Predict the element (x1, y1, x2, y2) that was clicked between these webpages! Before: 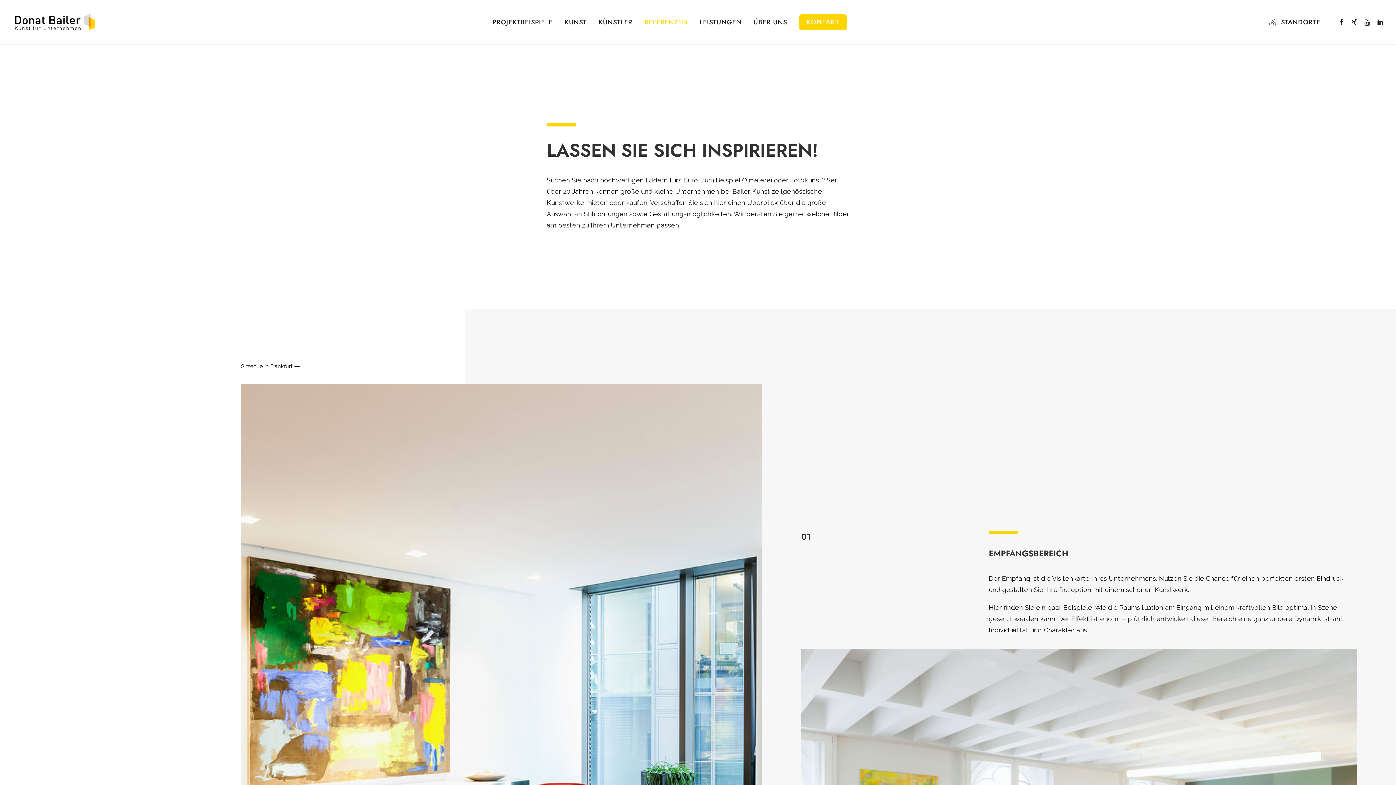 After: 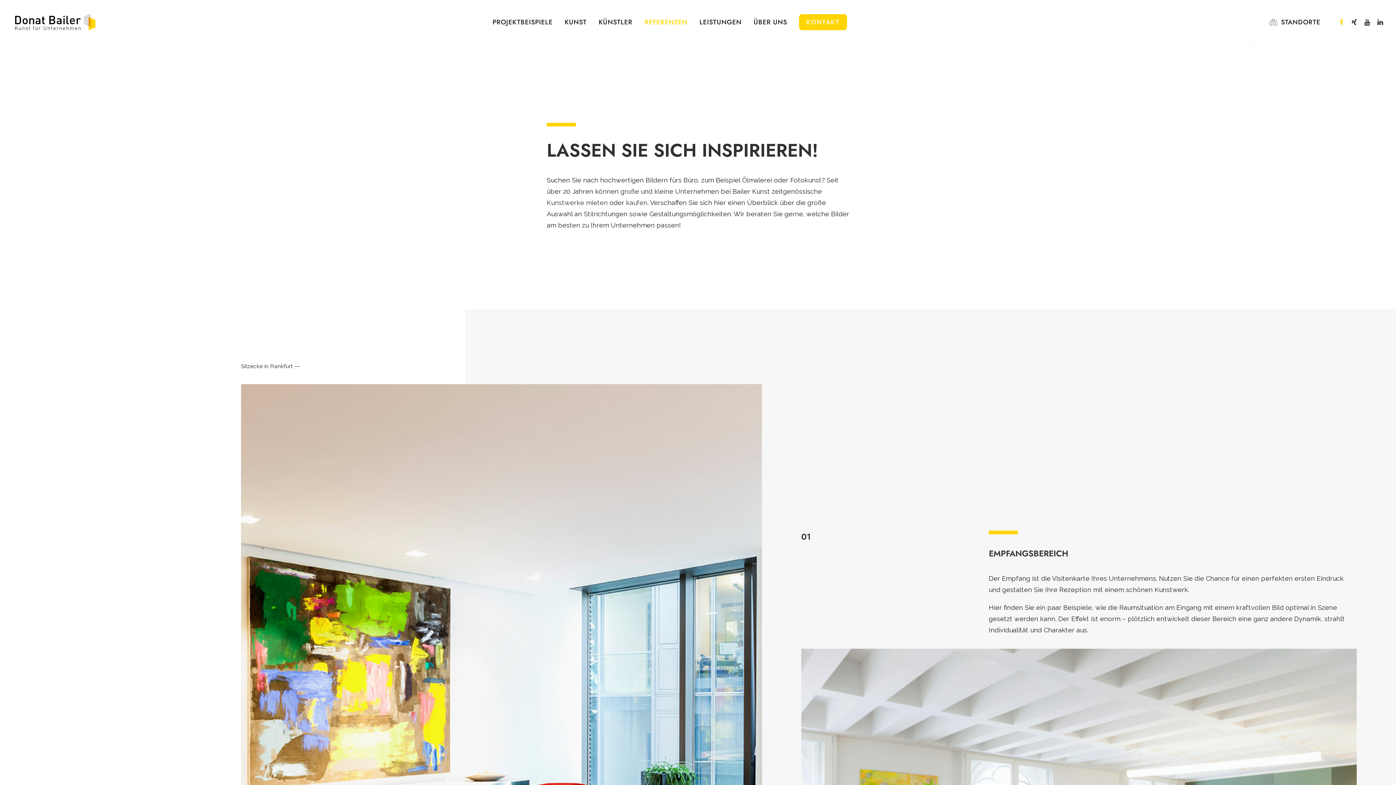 Action: bbox: (1337, 0, 1347, 44)